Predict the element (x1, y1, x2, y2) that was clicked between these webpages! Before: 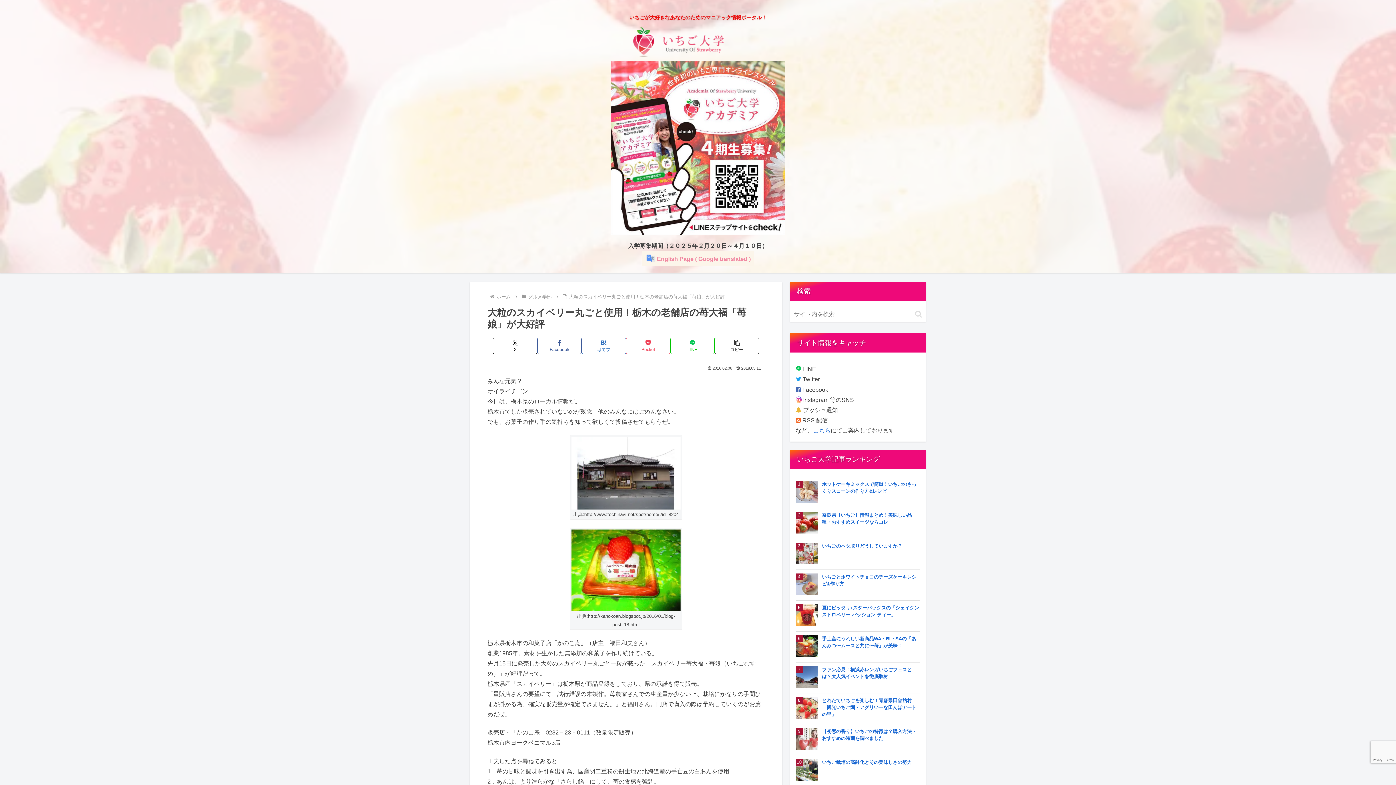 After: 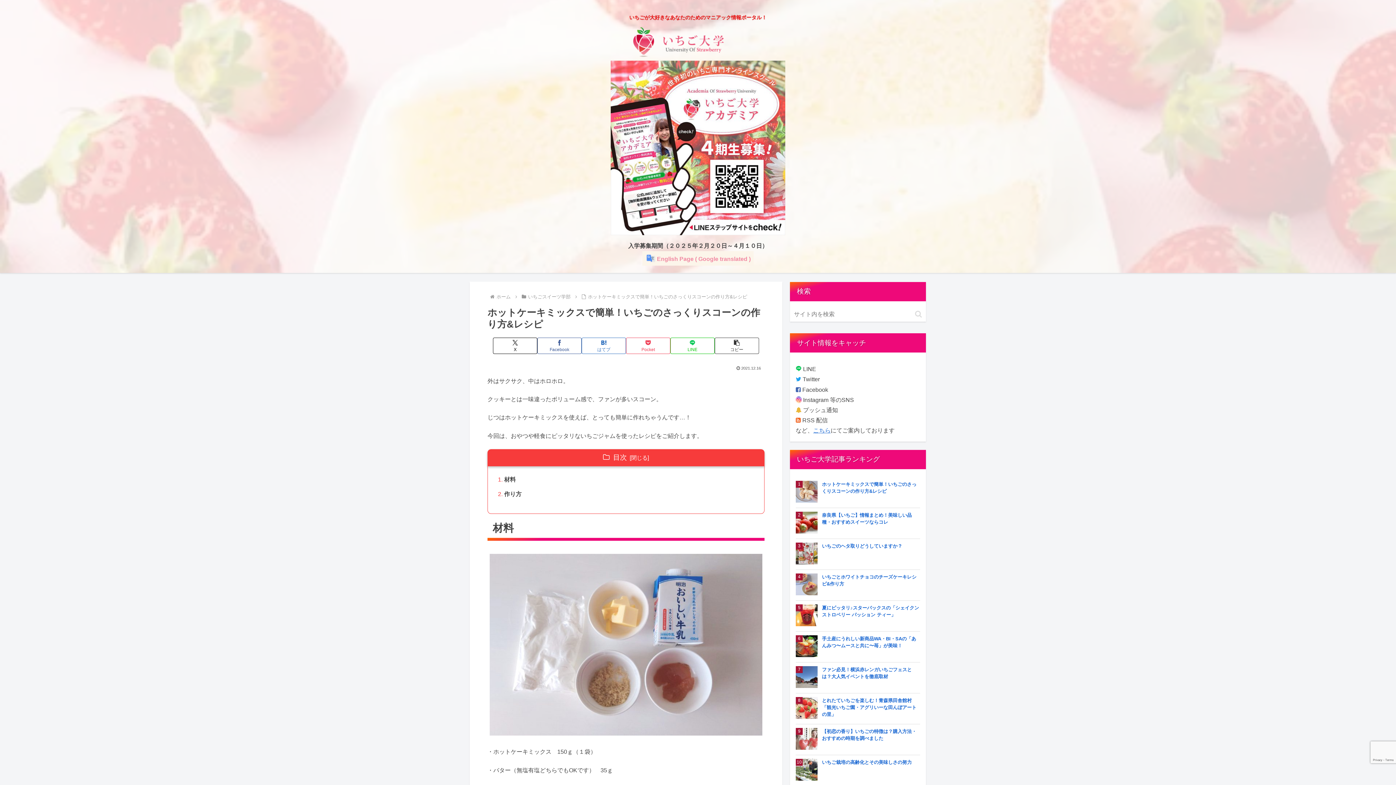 Action: label: ホットケーキミックスで簡単！いちごのさっくりスコーンの作り方&レシピ bbox: (796, 480, 920, 508)